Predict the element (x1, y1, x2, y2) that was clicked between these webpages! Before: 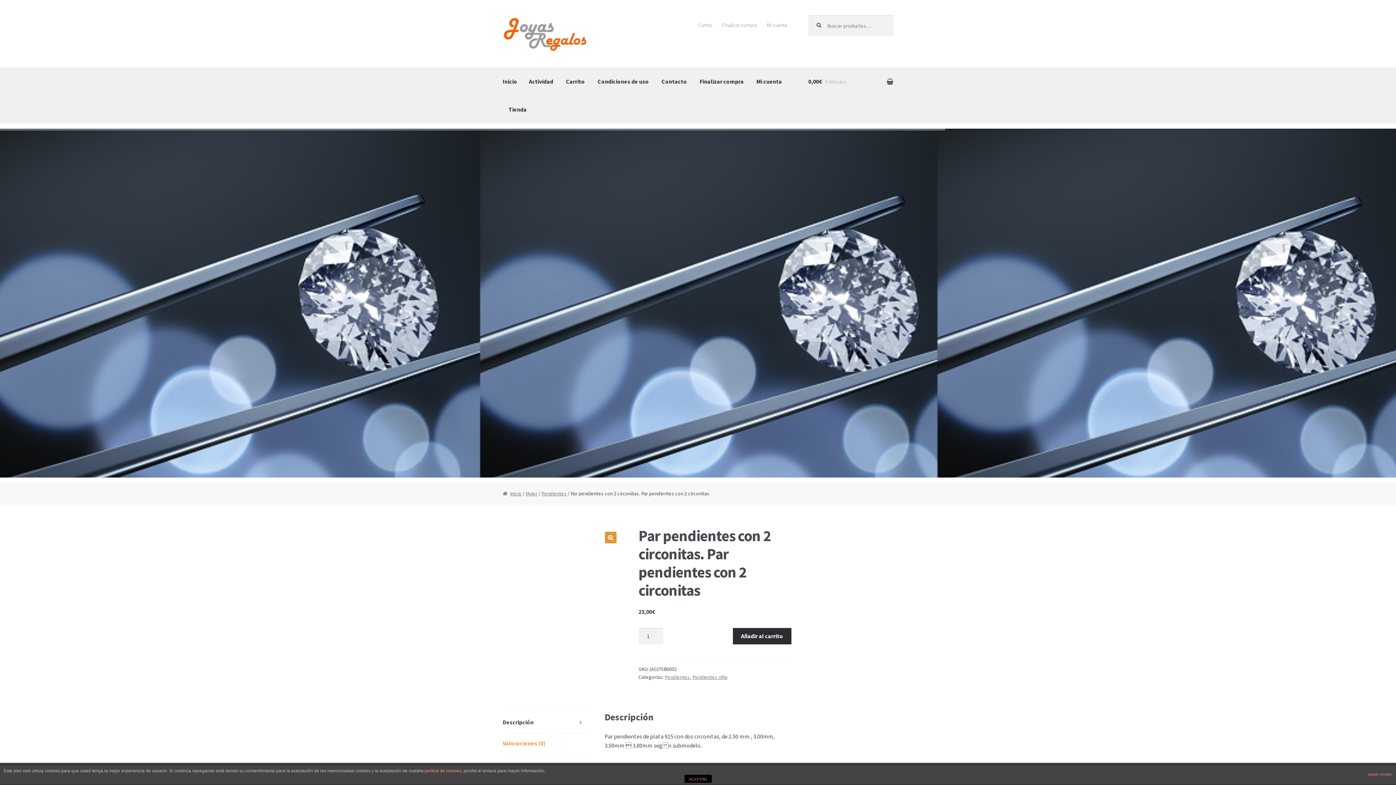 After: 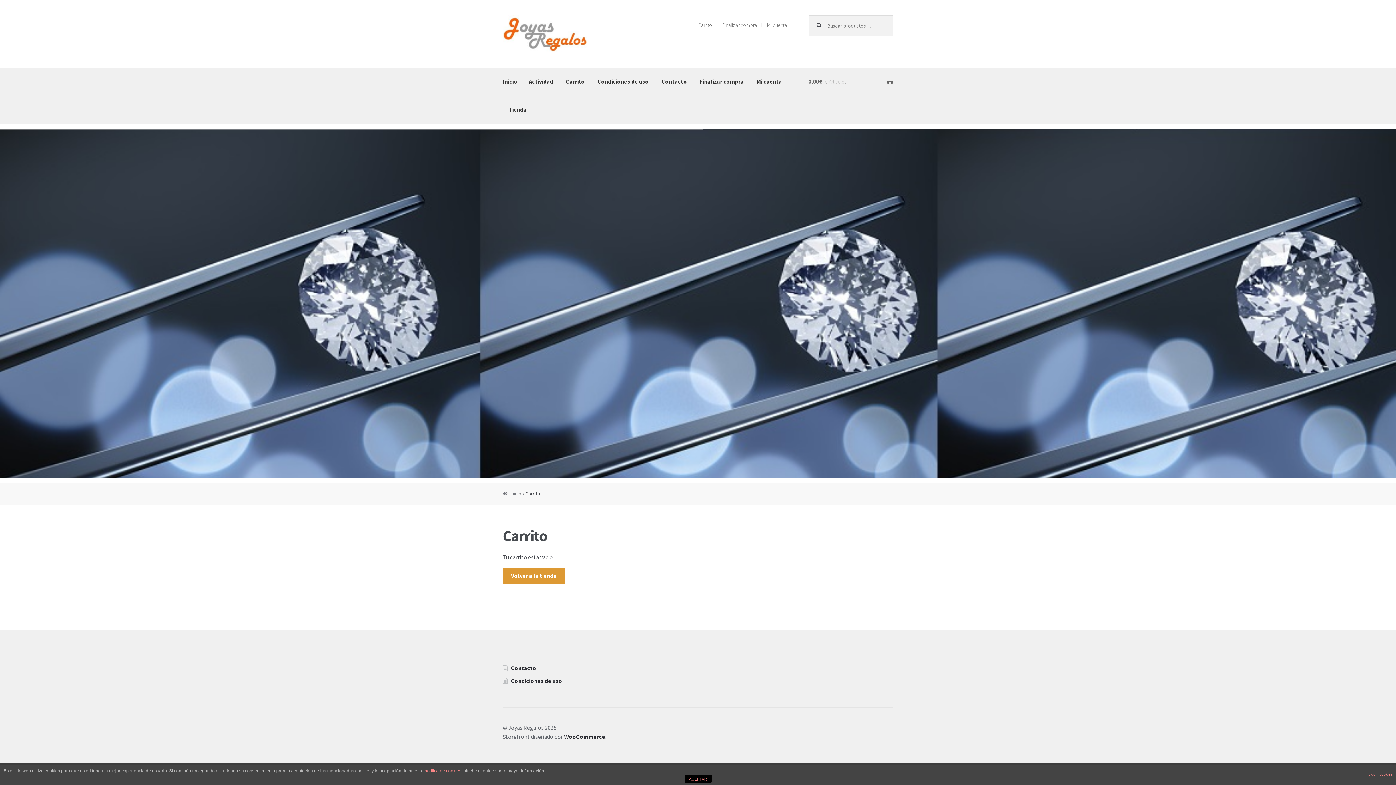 Action: label: Finalizar compra bbox: (717, 15, 761, 34)